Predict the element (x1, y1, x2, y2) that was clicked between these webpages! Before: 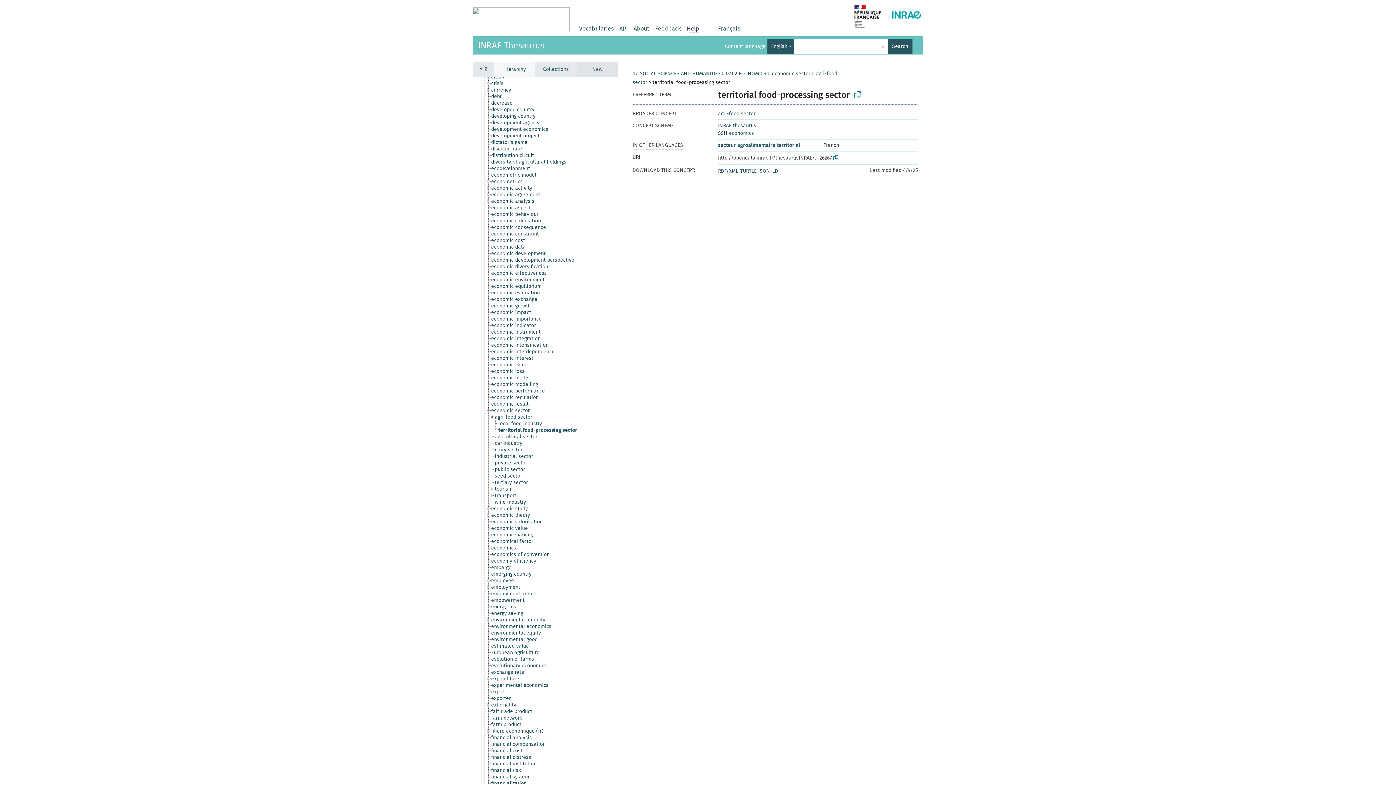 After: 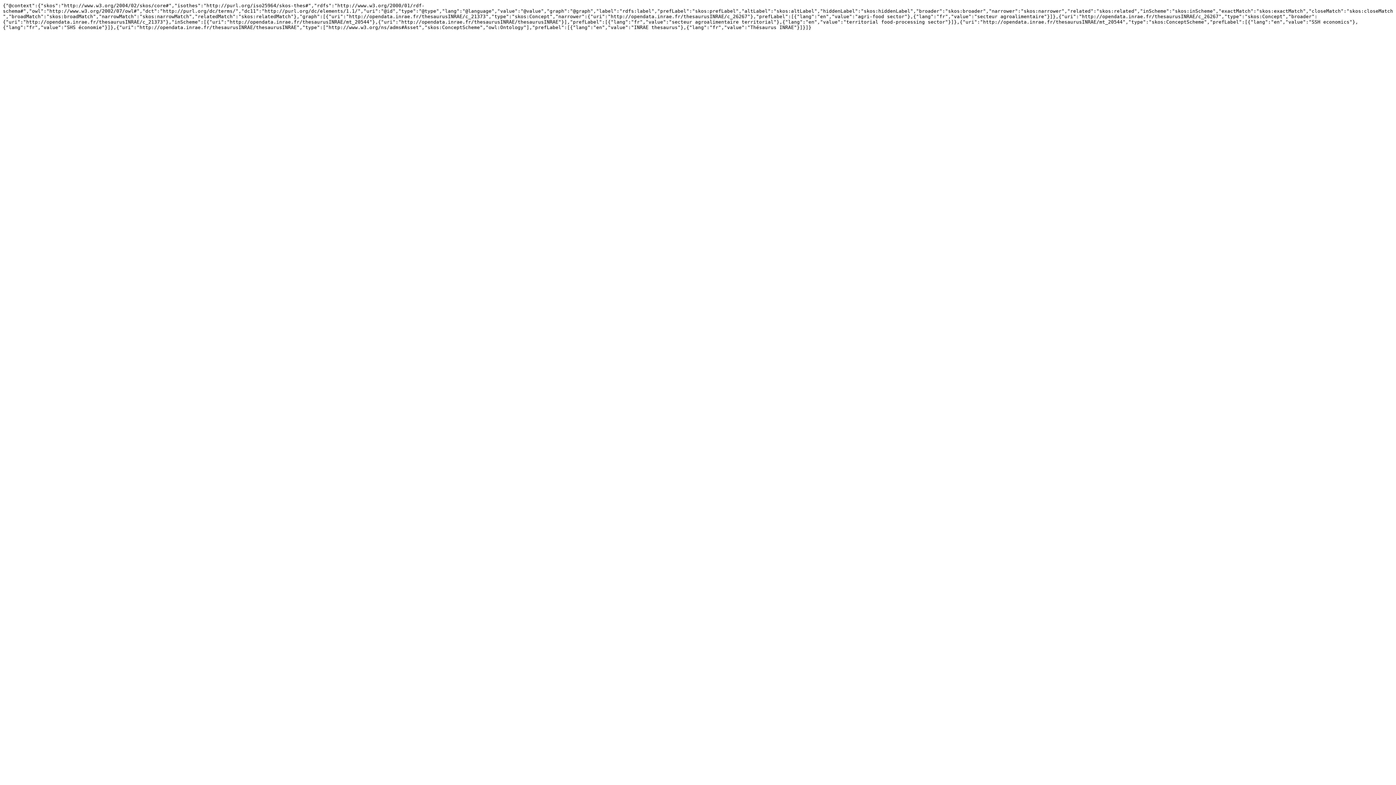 Action: label: JSON-LD bbox: (758, 168, 778, 174)